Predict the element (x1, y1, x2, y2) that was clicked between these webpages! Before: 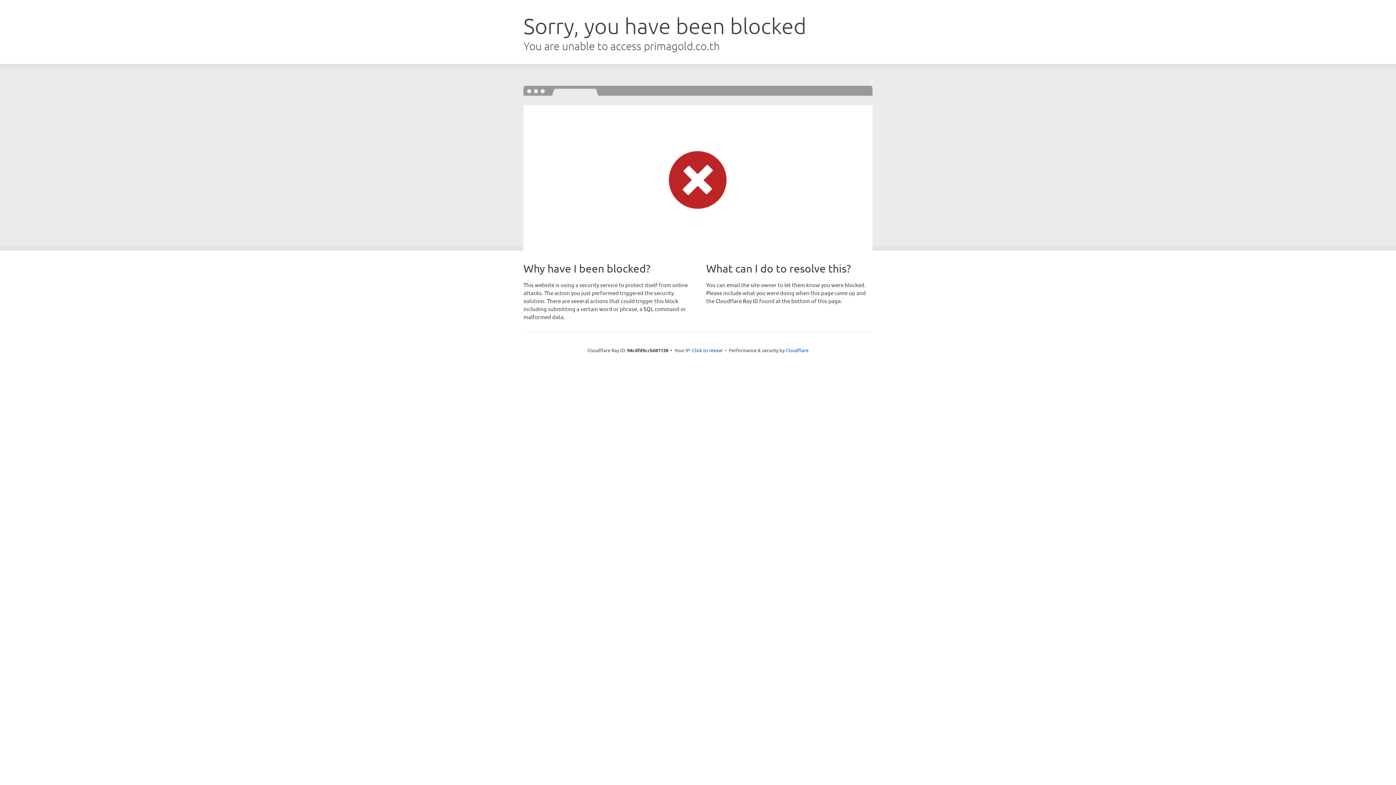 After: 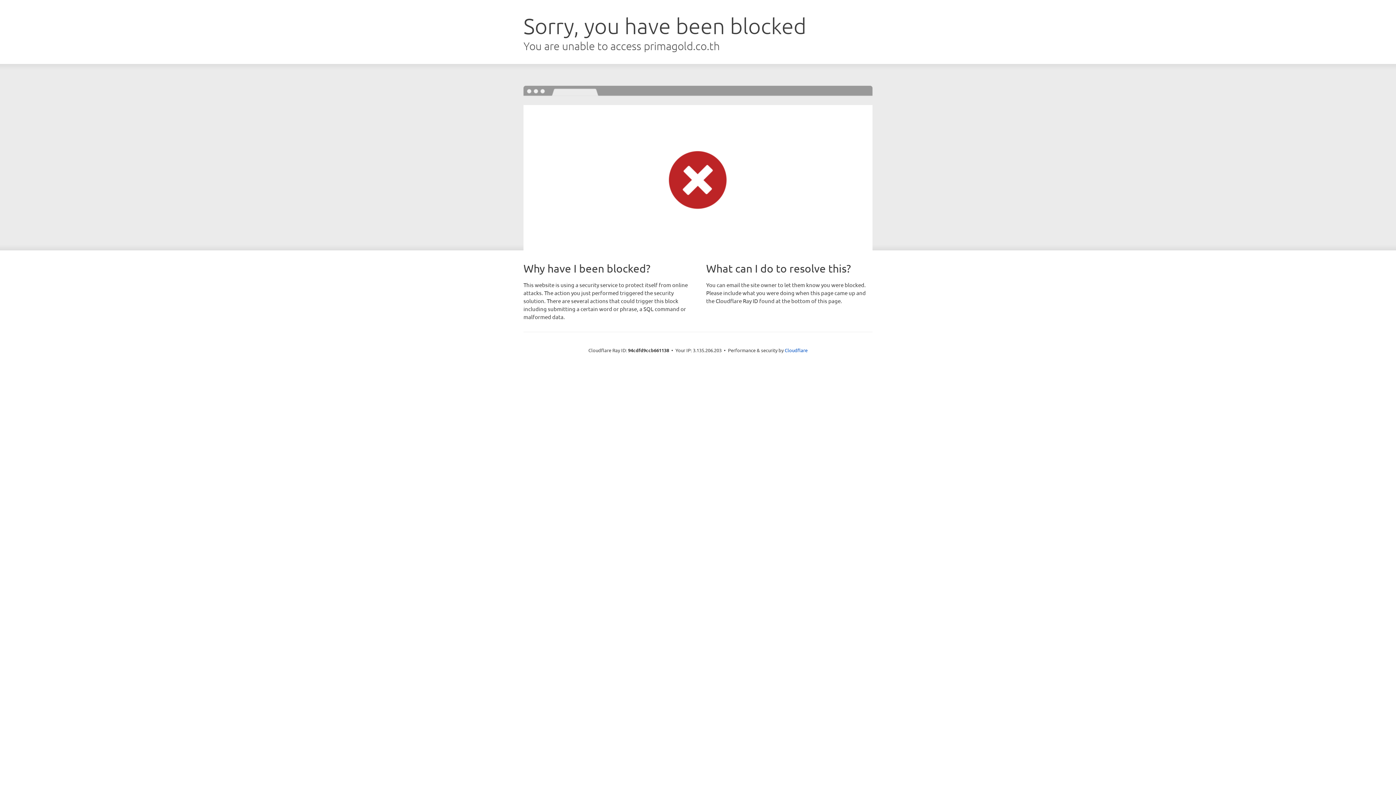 Action: label: Click to reveal bbox: (692, 346, 722, 353)